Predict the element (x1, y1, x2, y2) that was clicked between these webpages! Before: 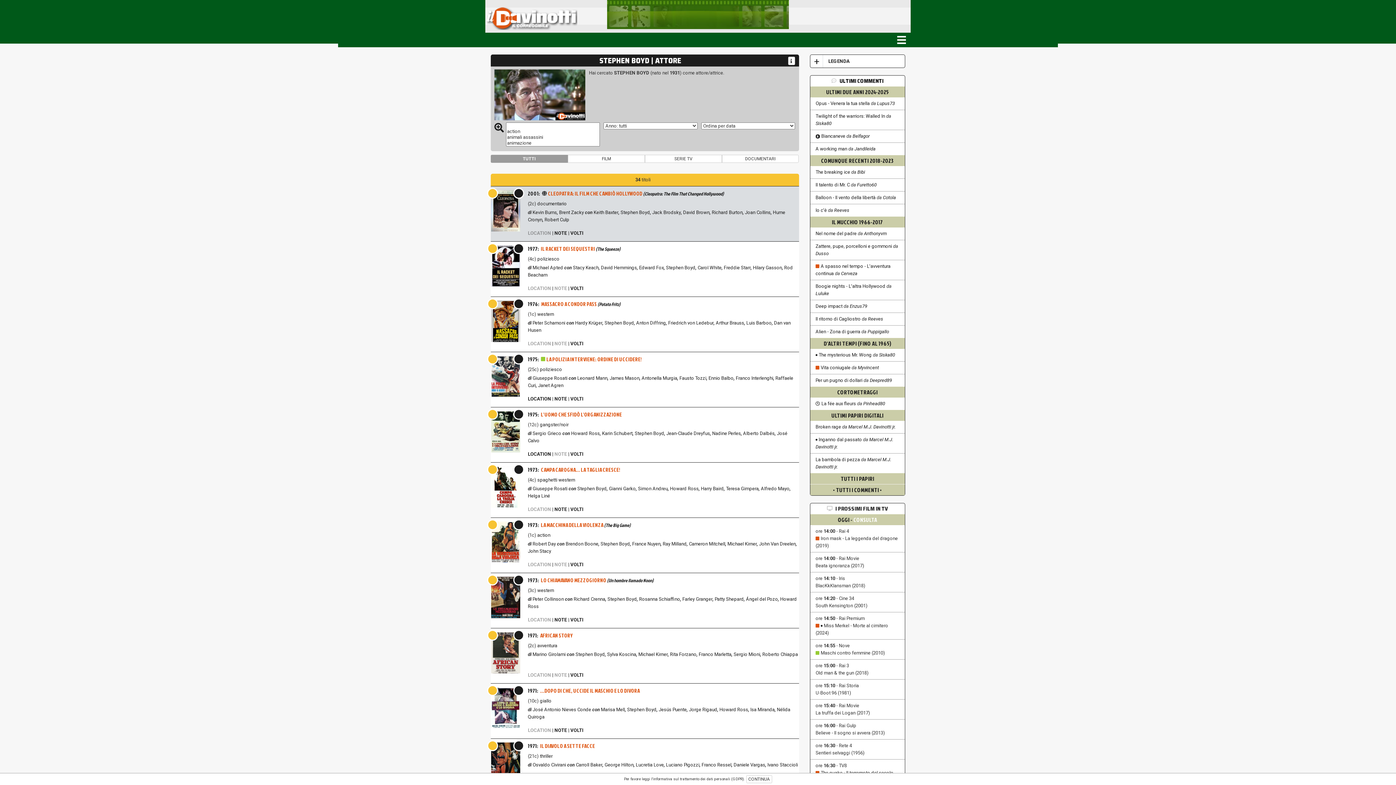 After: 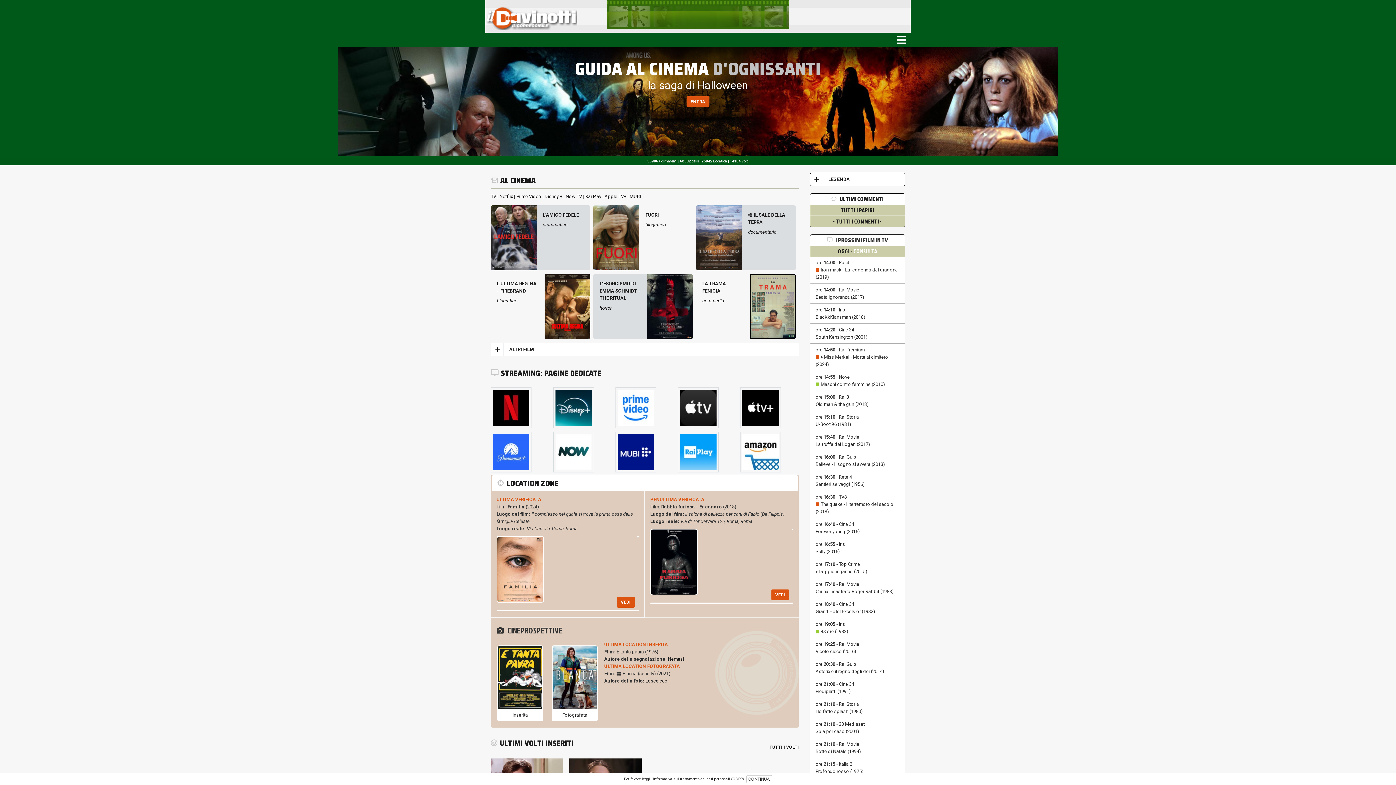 Action: label: VOLTI bbox: (570, 451, 583, 457)